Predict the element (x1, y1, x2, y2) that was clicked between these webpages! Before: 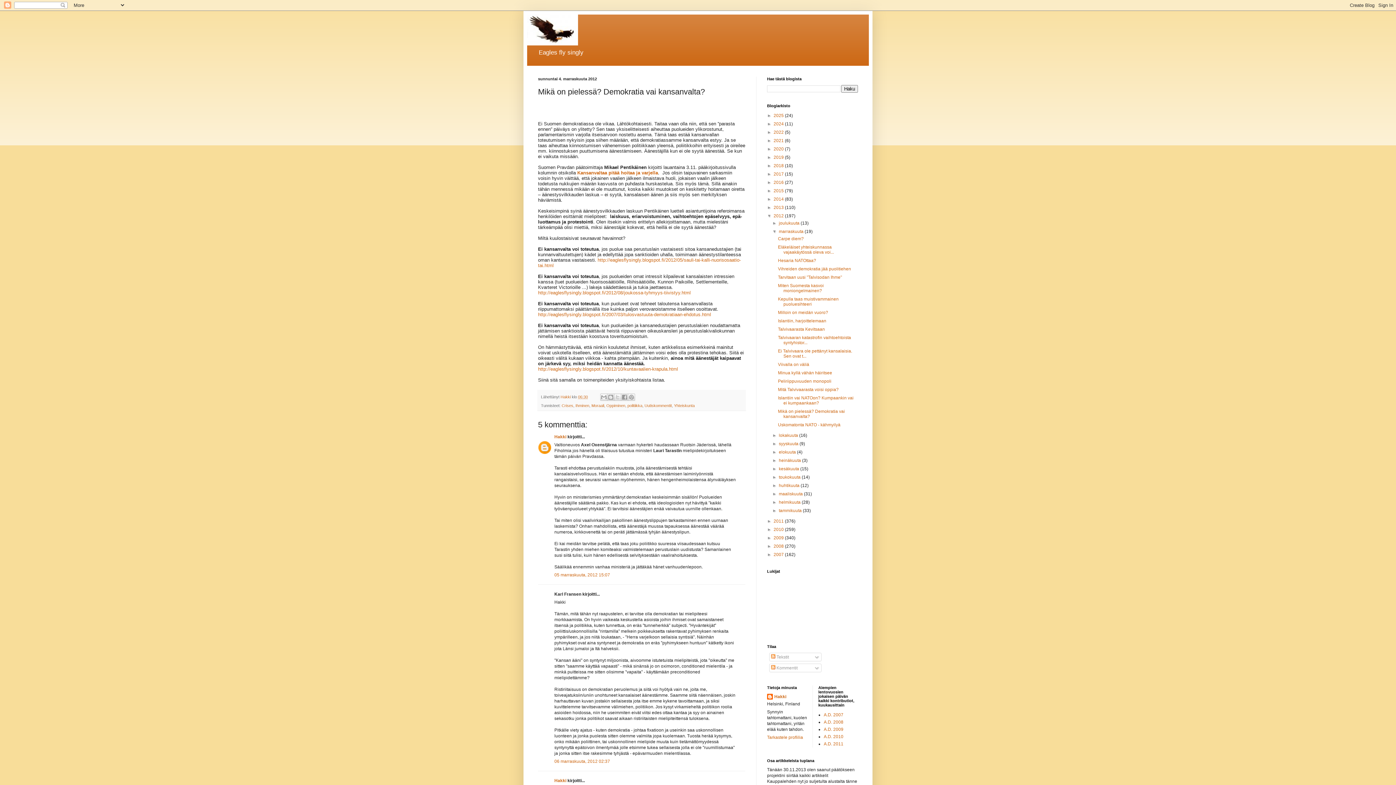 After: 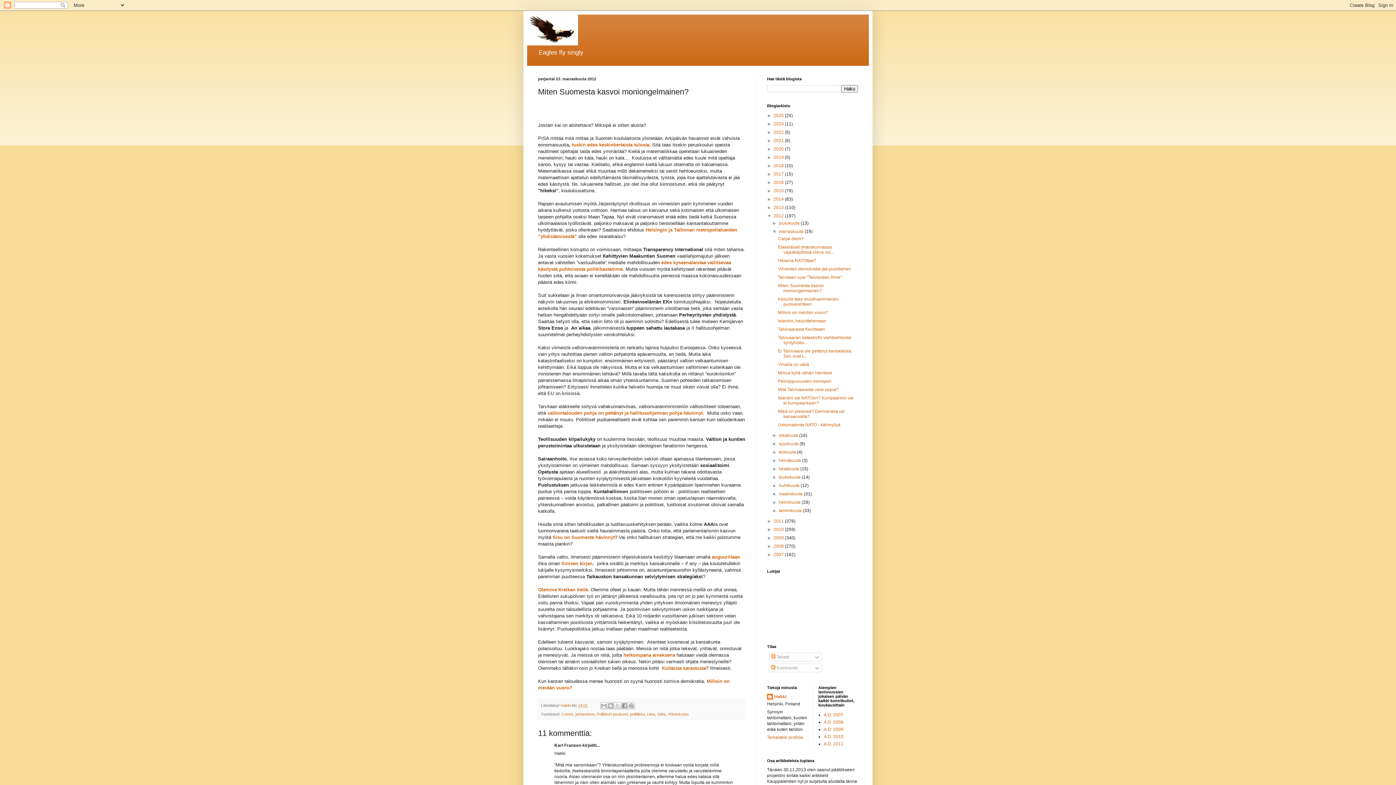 Action: bbox: (778, 283, 823, 293) label: Miten Suomesta kasvoi moniongelmainen?